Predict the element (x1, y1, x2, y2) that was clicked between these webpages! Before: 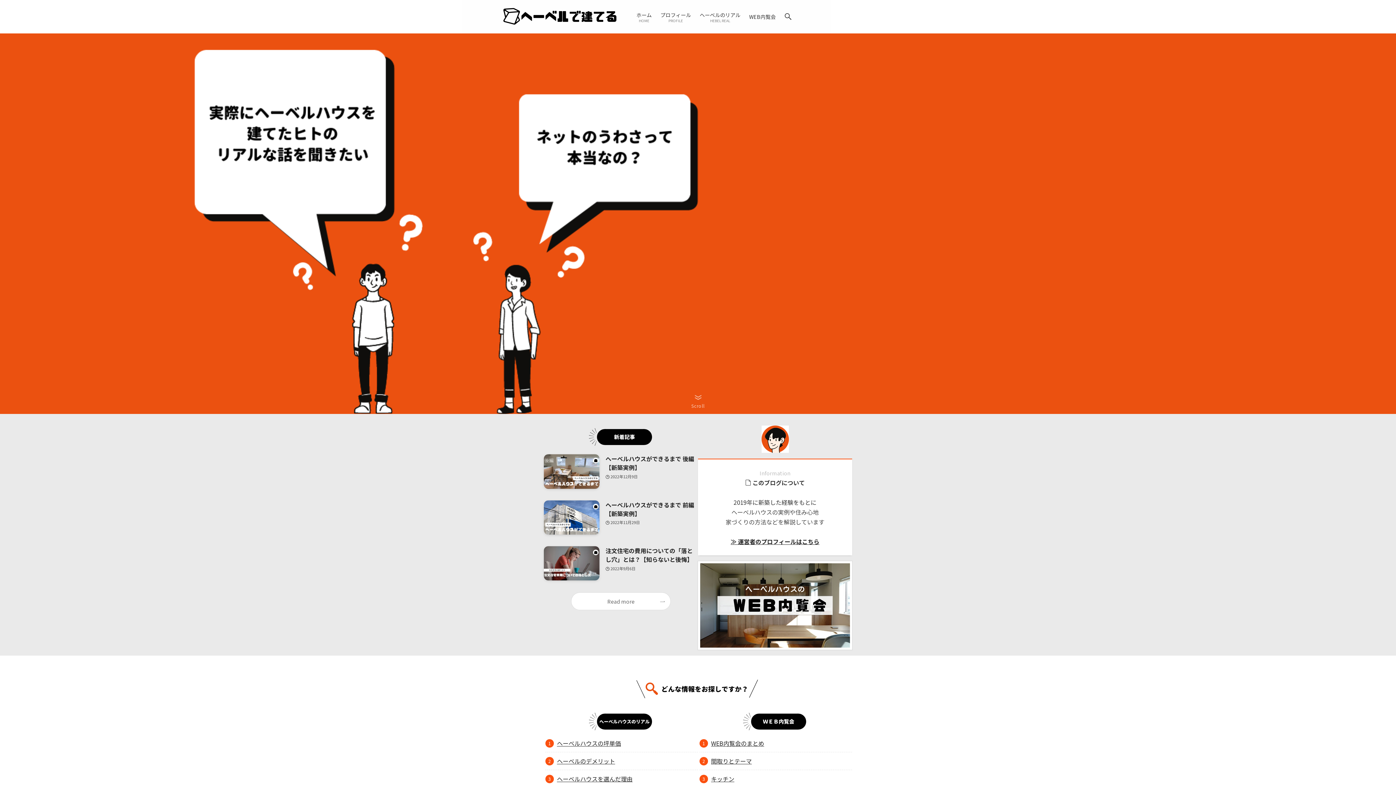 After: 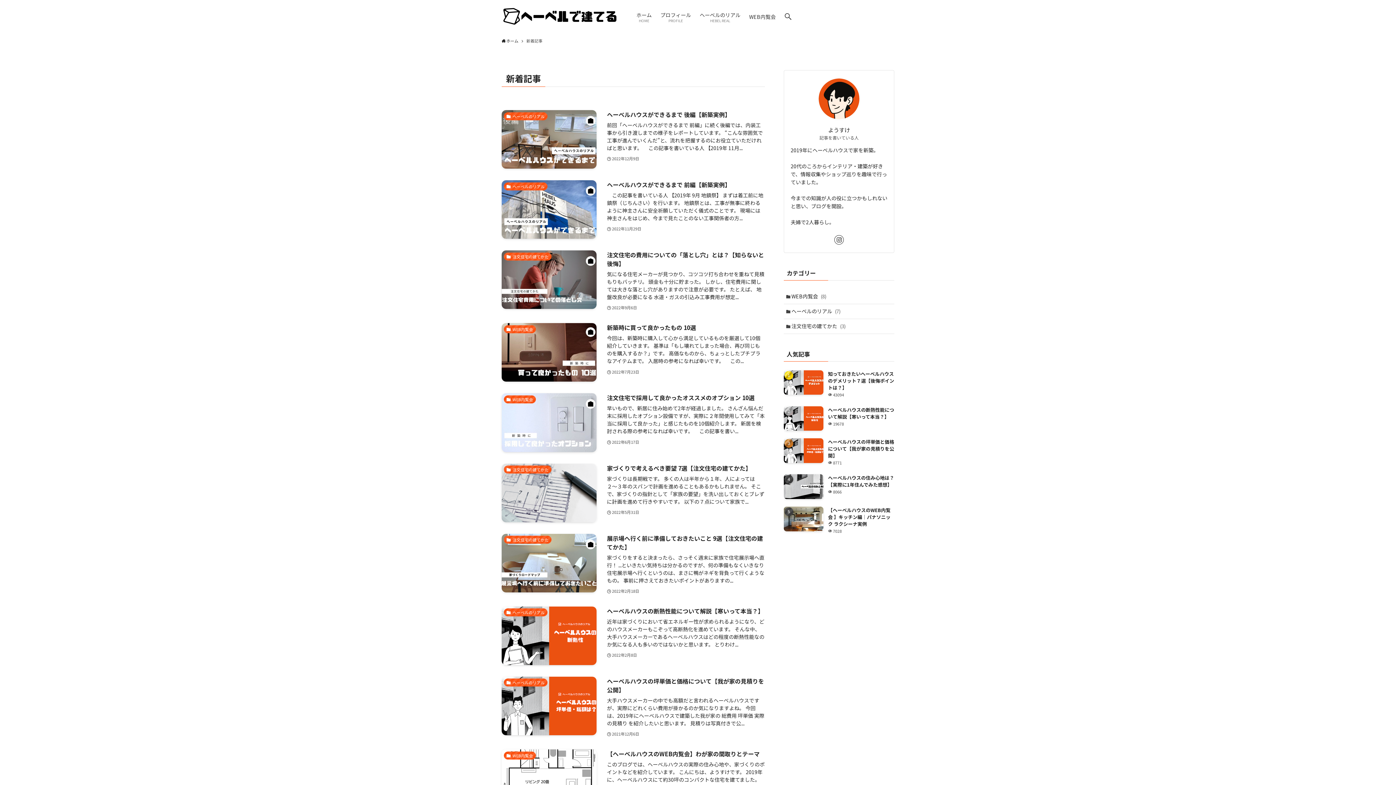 Action: label: Read more bbox: (571, 593, 670, 610)